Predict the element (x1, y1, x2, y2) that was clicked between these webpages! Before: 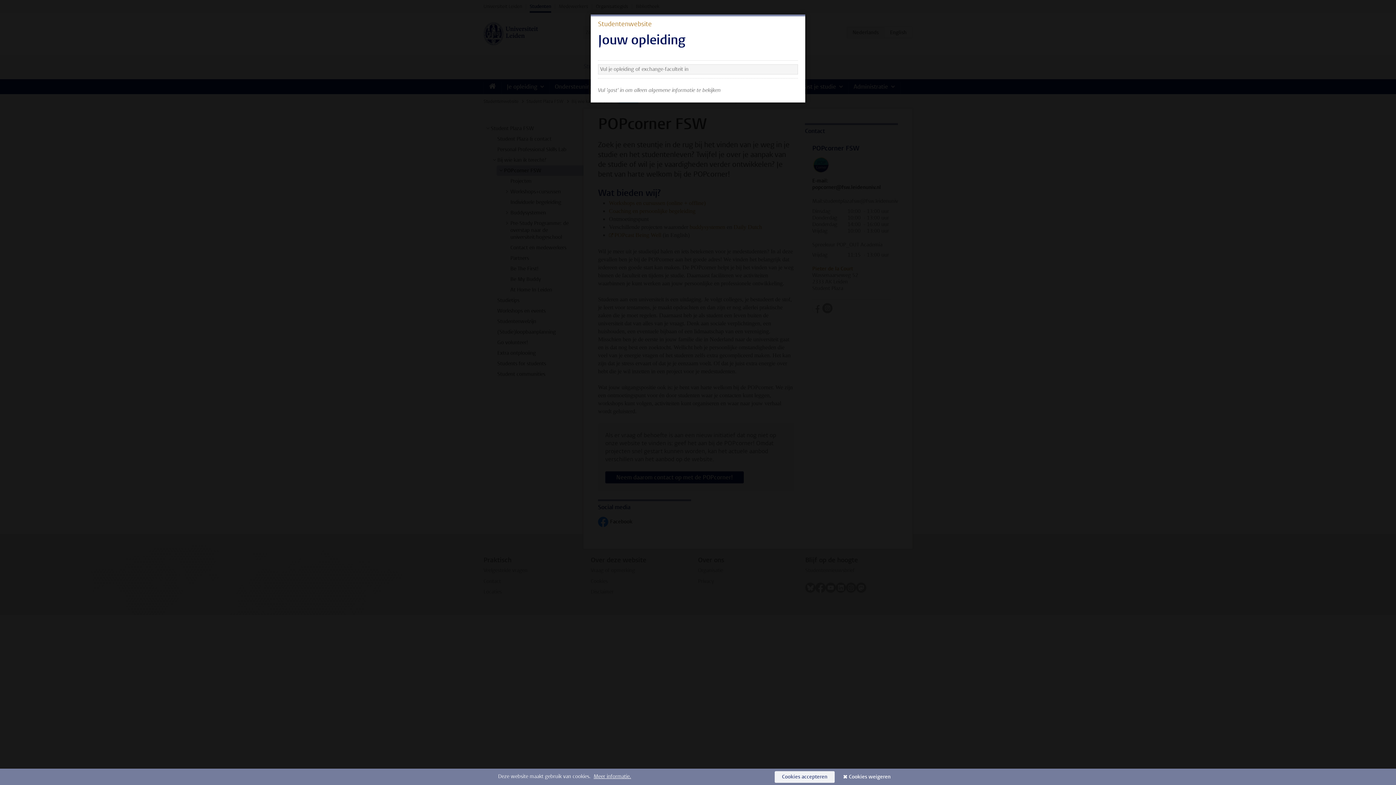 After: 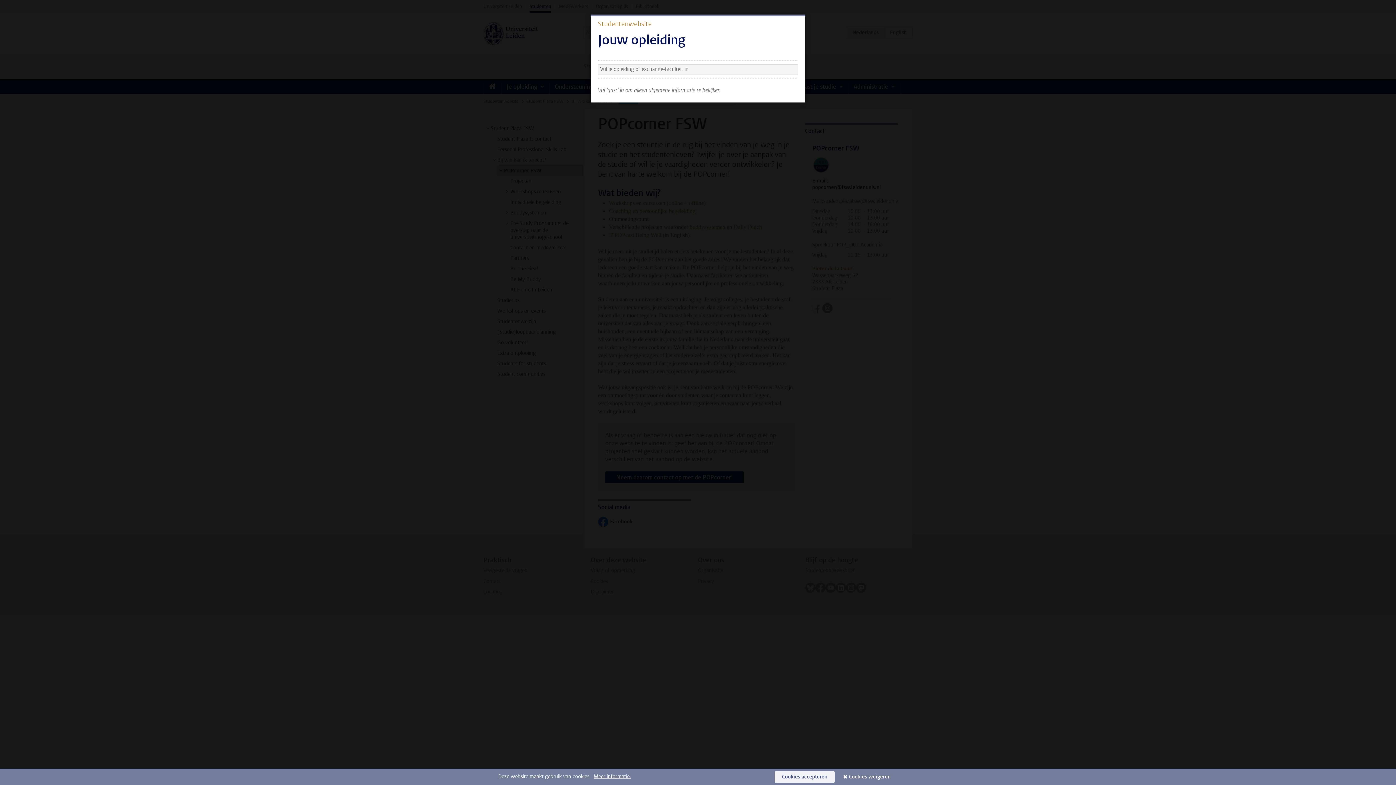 Action: bbox: (841, 771, 898, 783) label: Cookies weigeren